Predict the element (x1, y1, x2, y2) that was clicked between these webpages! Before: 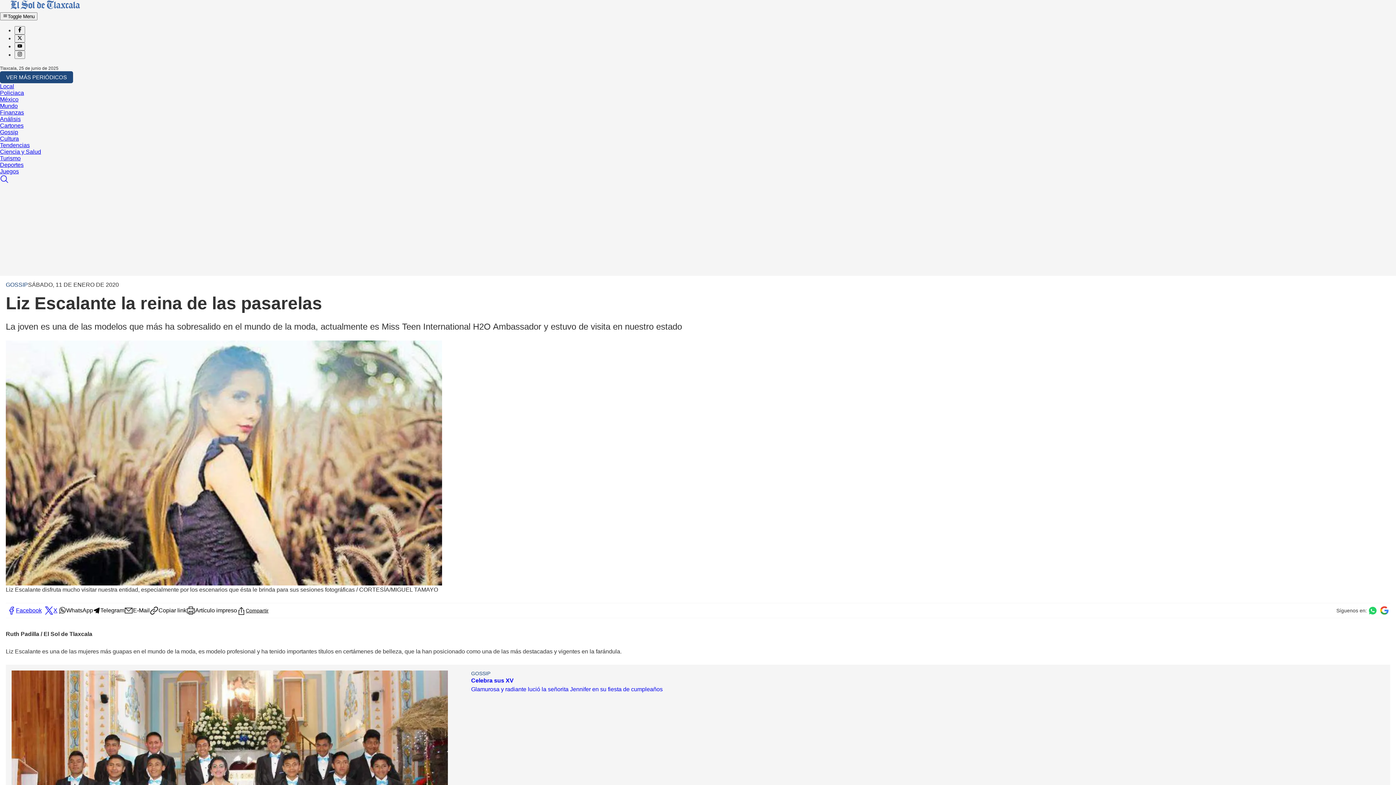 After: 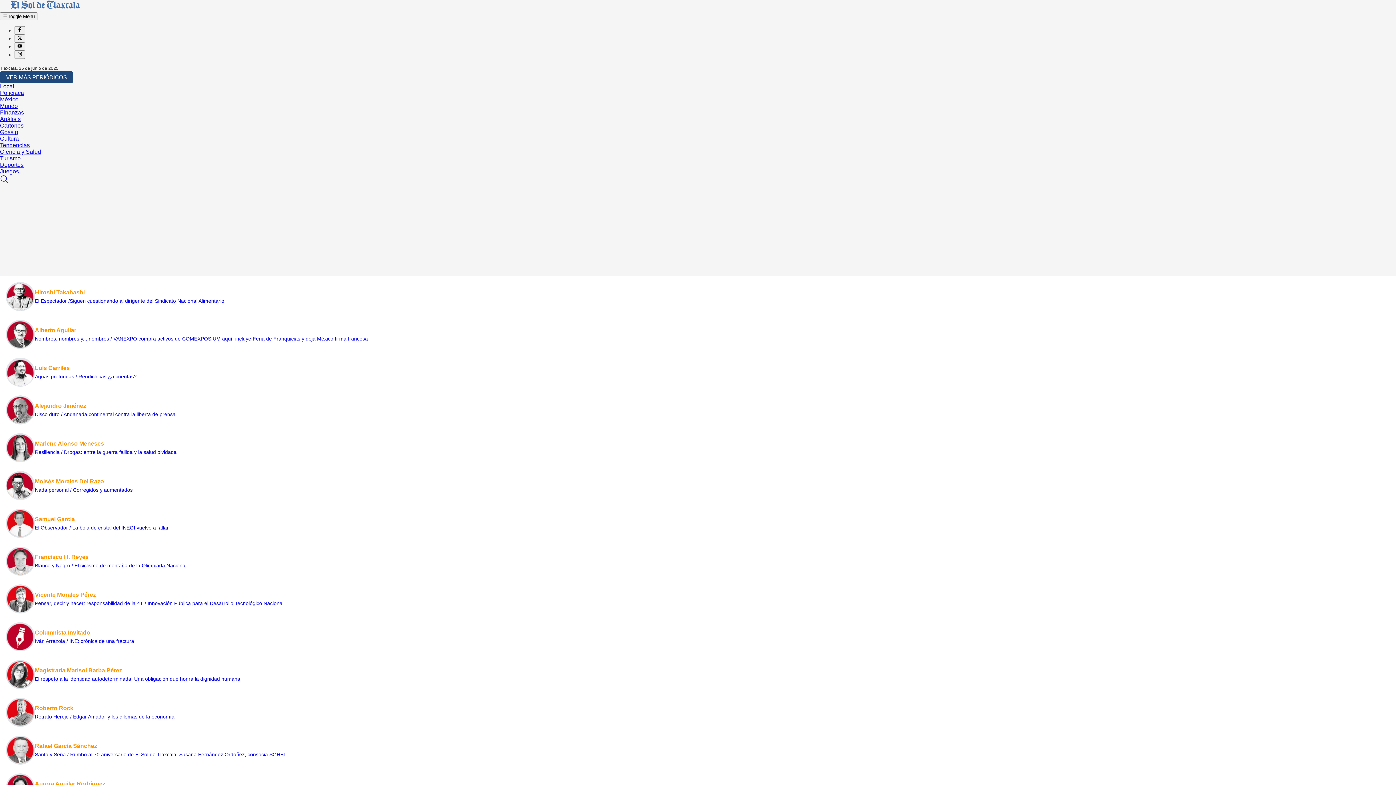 Action: label: Análisis bbox: (0, 115, 20, 122)